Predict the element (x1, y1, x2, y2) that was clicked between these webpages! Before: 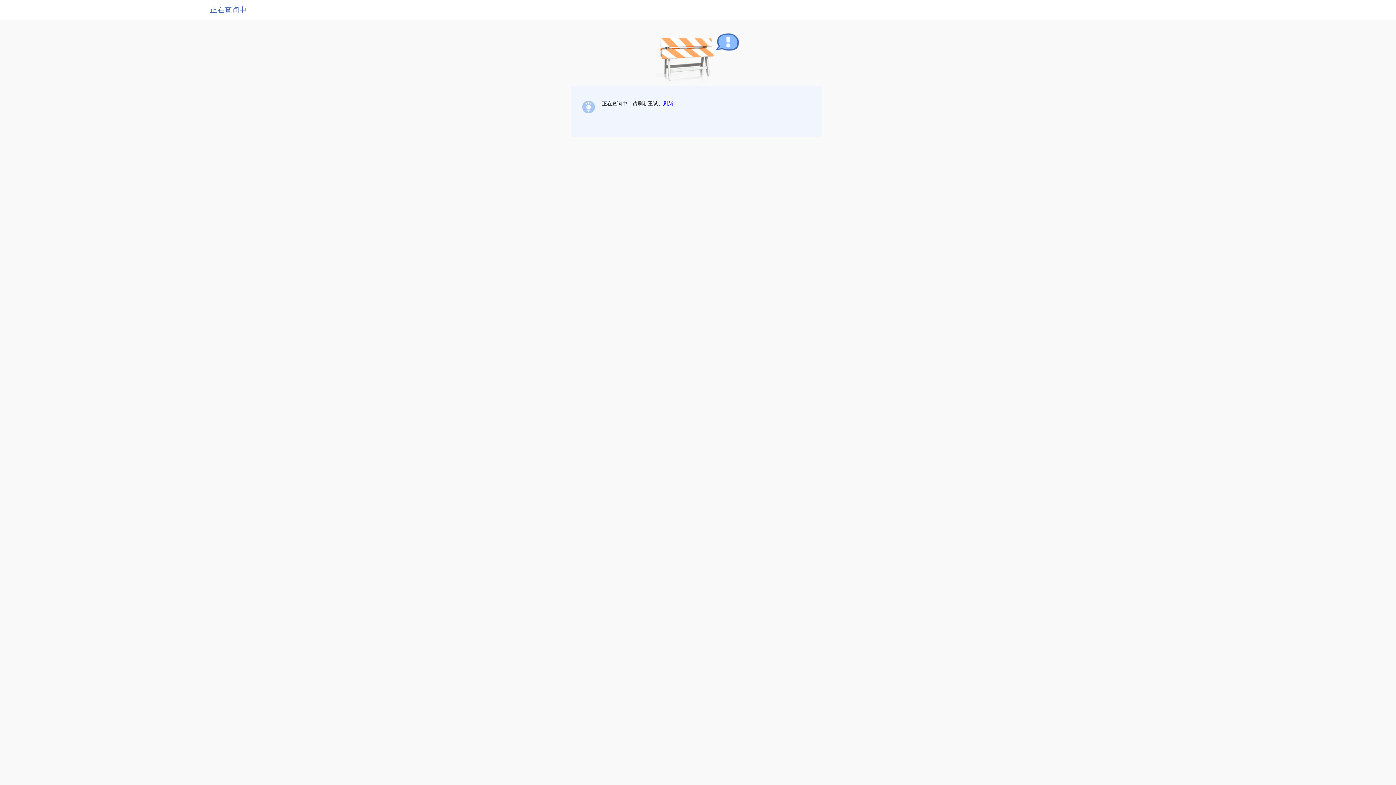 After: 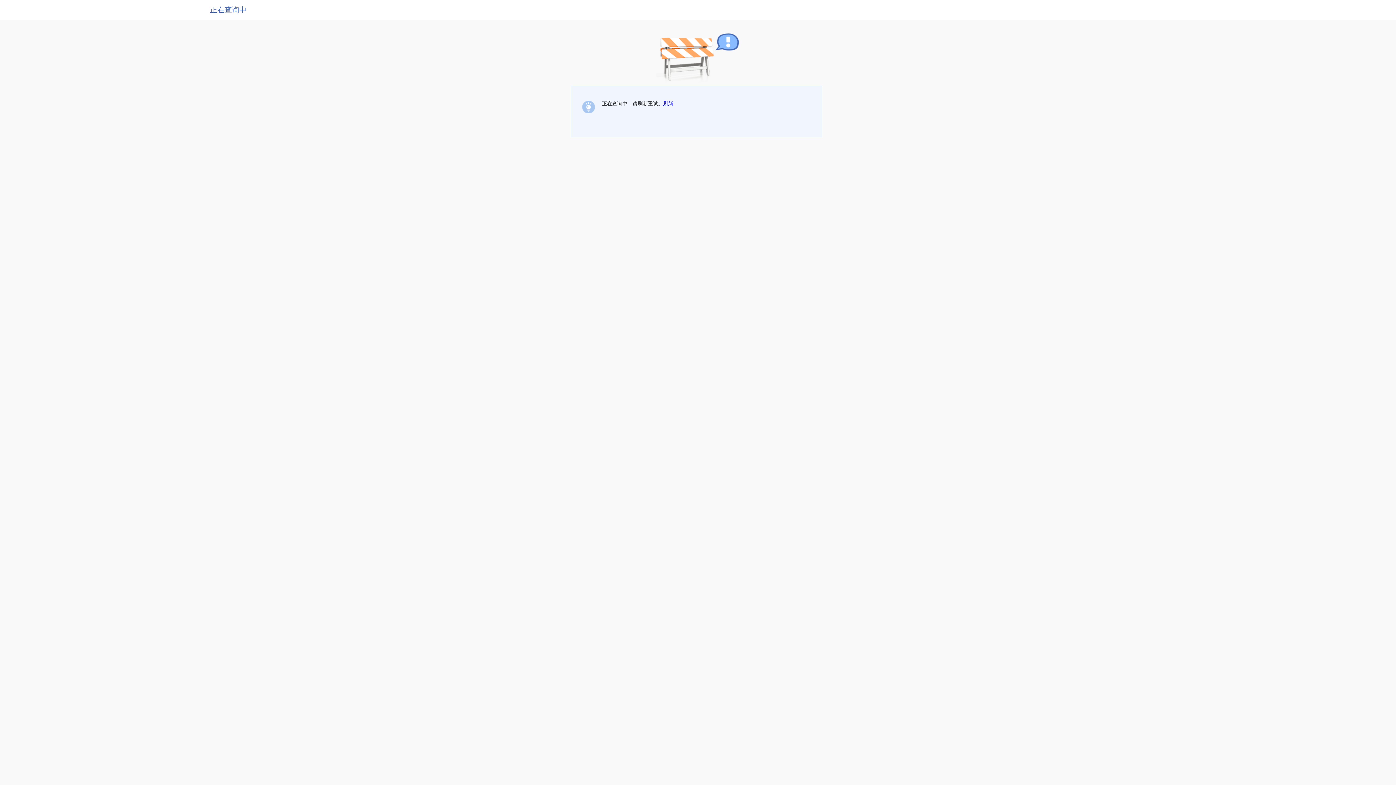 Action: bbox: (663, 100, 673, 106) label: 刷新